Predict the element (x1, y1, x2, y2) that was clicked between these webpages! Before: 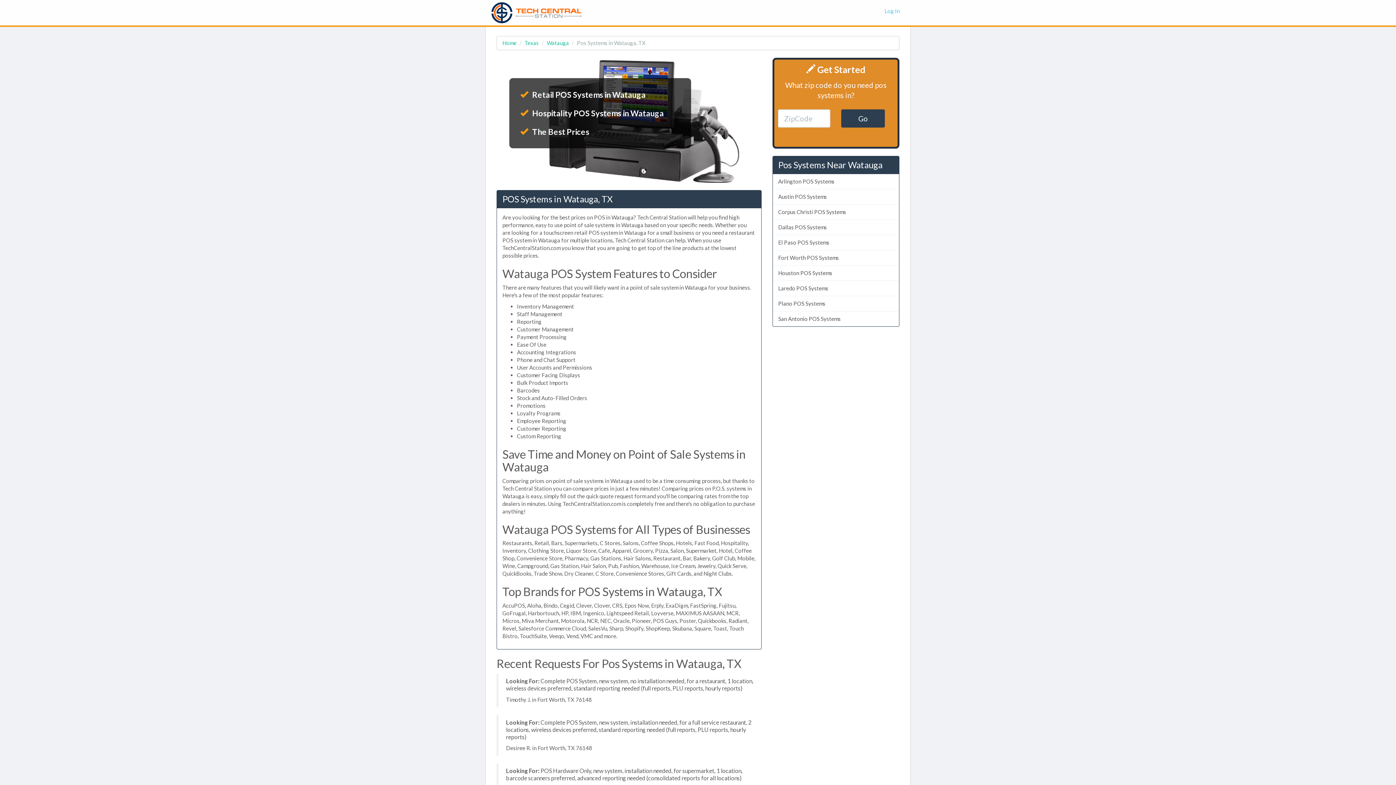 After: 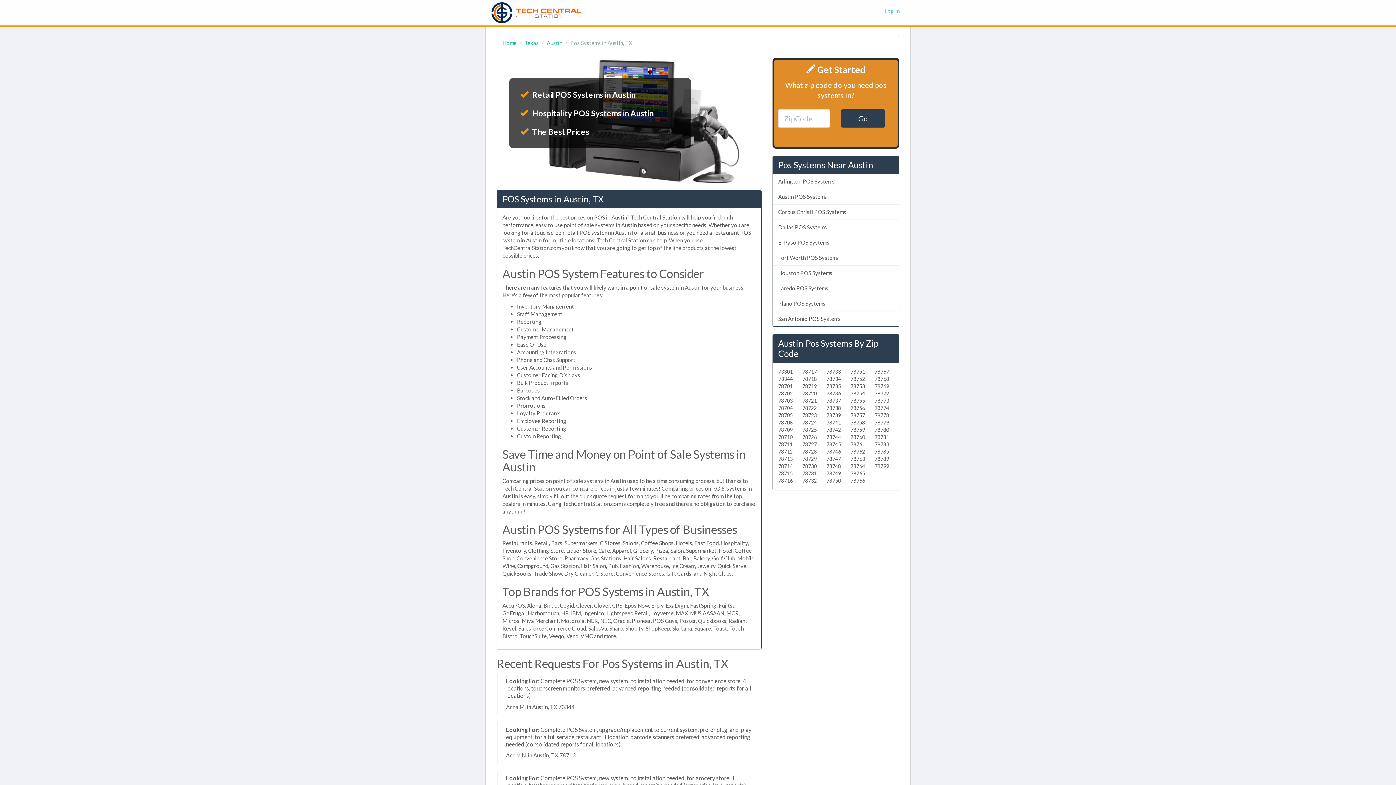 Action: bbox: (772, 189, 899, 204) label: Austin POS Systems